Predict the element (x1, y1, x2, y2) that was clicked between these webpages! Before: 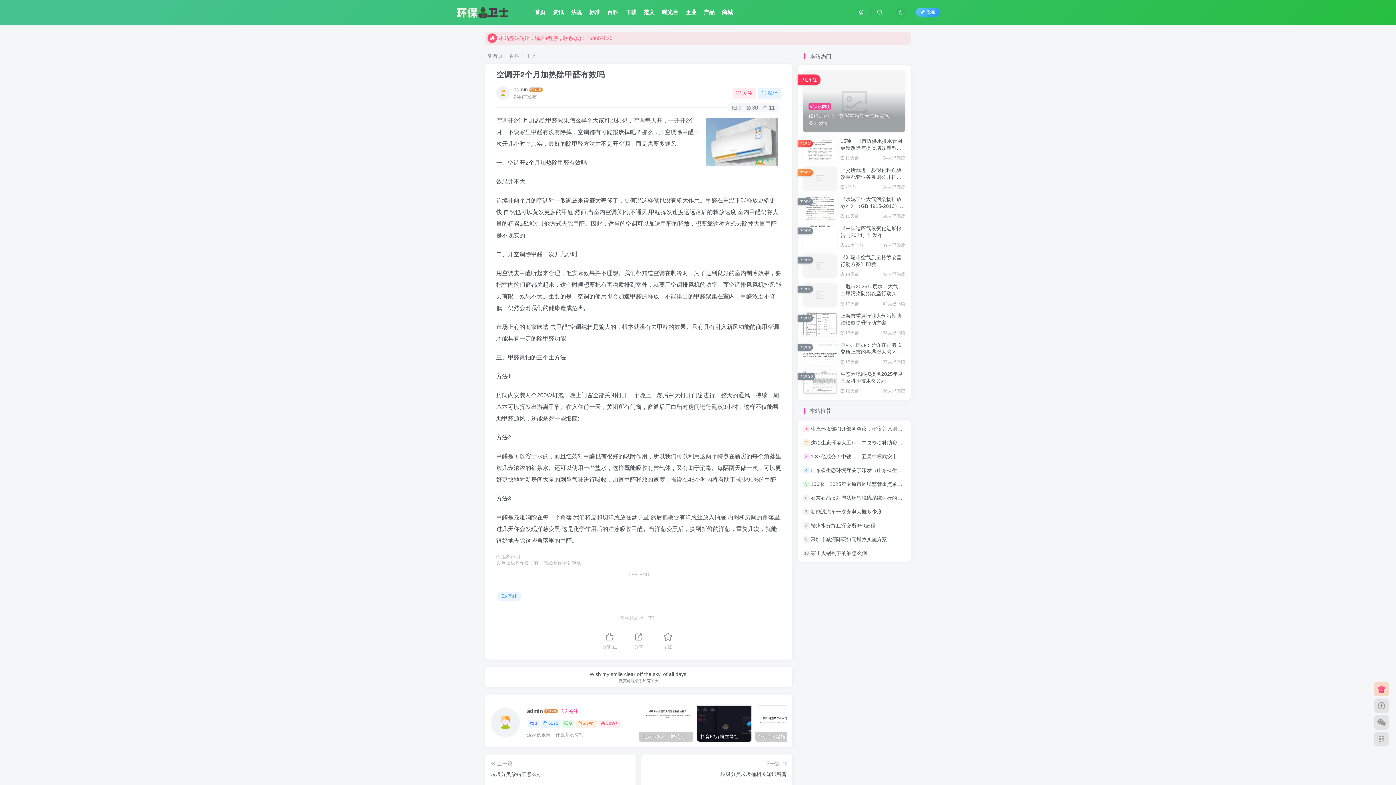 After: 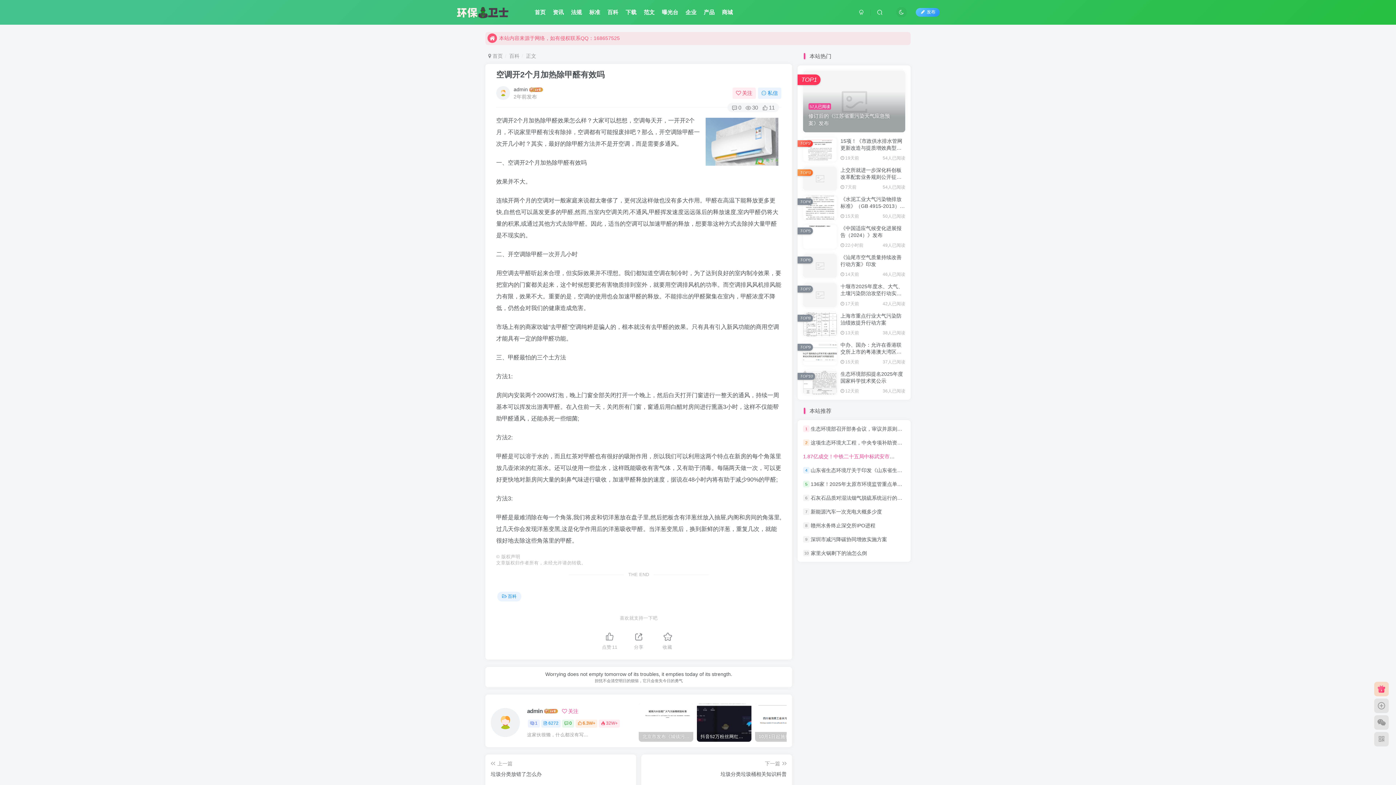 Action: label: 1.87亿成交！中铁二十五局中标武安市西苑污水处理厂二期工程项目EPC！ bbox: (810, 453, 978, 459)